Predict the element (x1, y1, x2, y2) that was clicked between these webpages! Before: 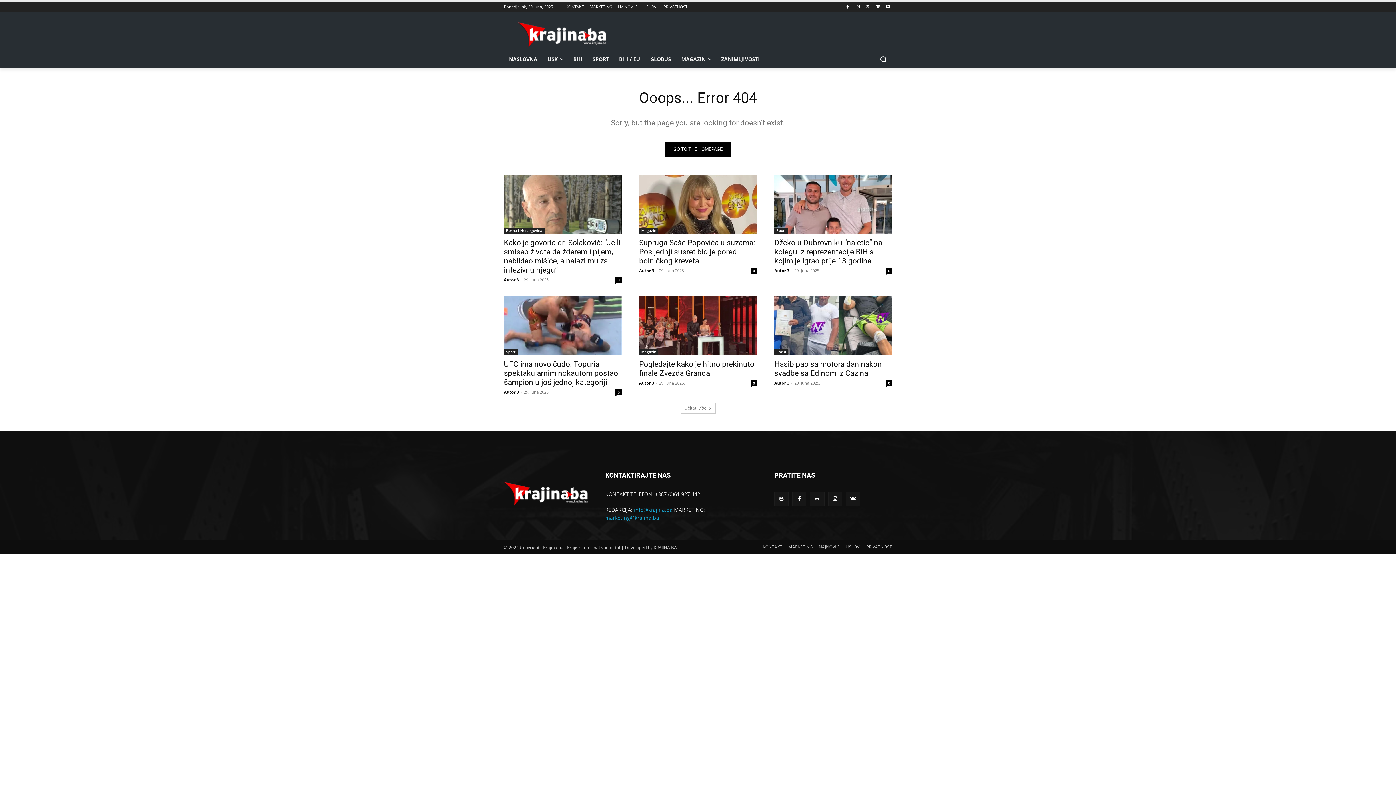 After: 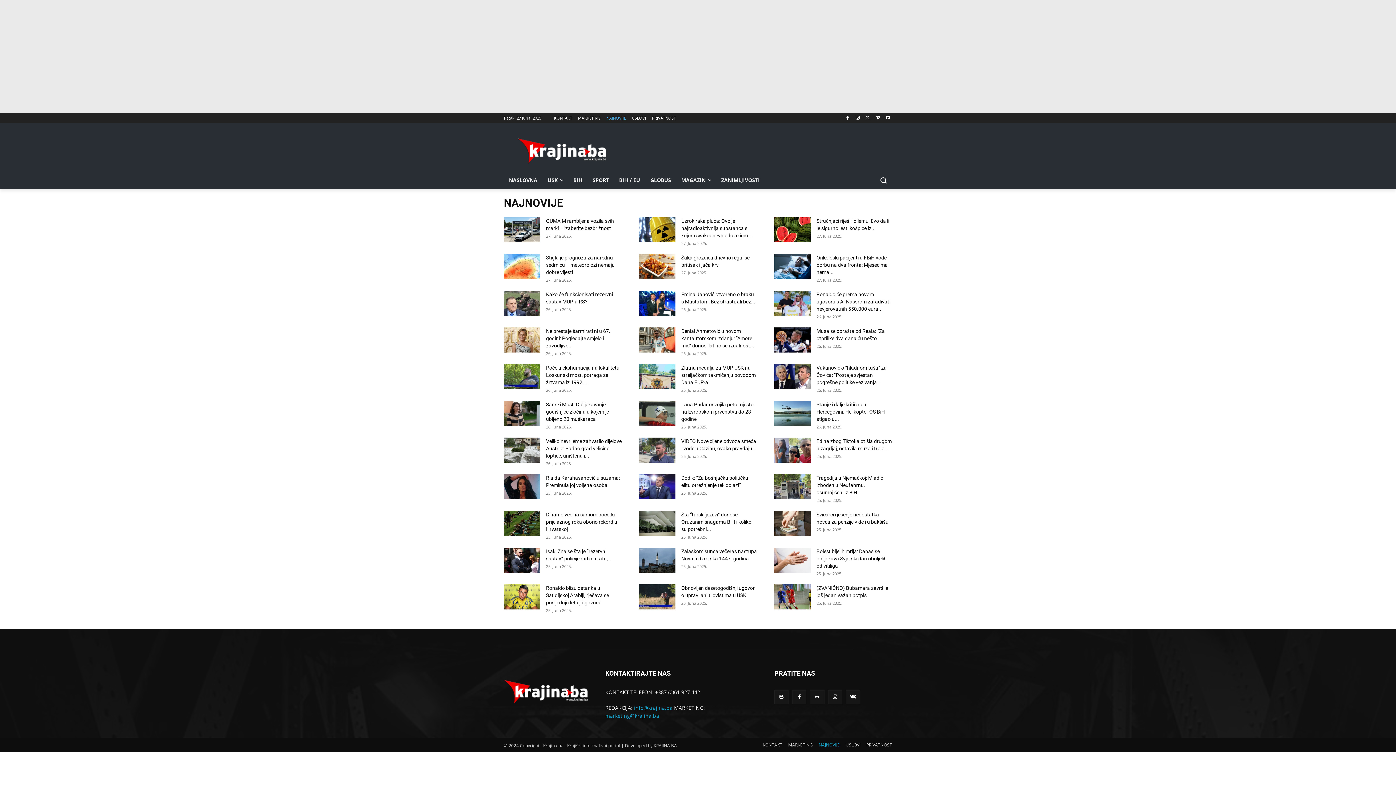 Action: bbox: (618, 1, 637, 12) label: NAJNOVIJE